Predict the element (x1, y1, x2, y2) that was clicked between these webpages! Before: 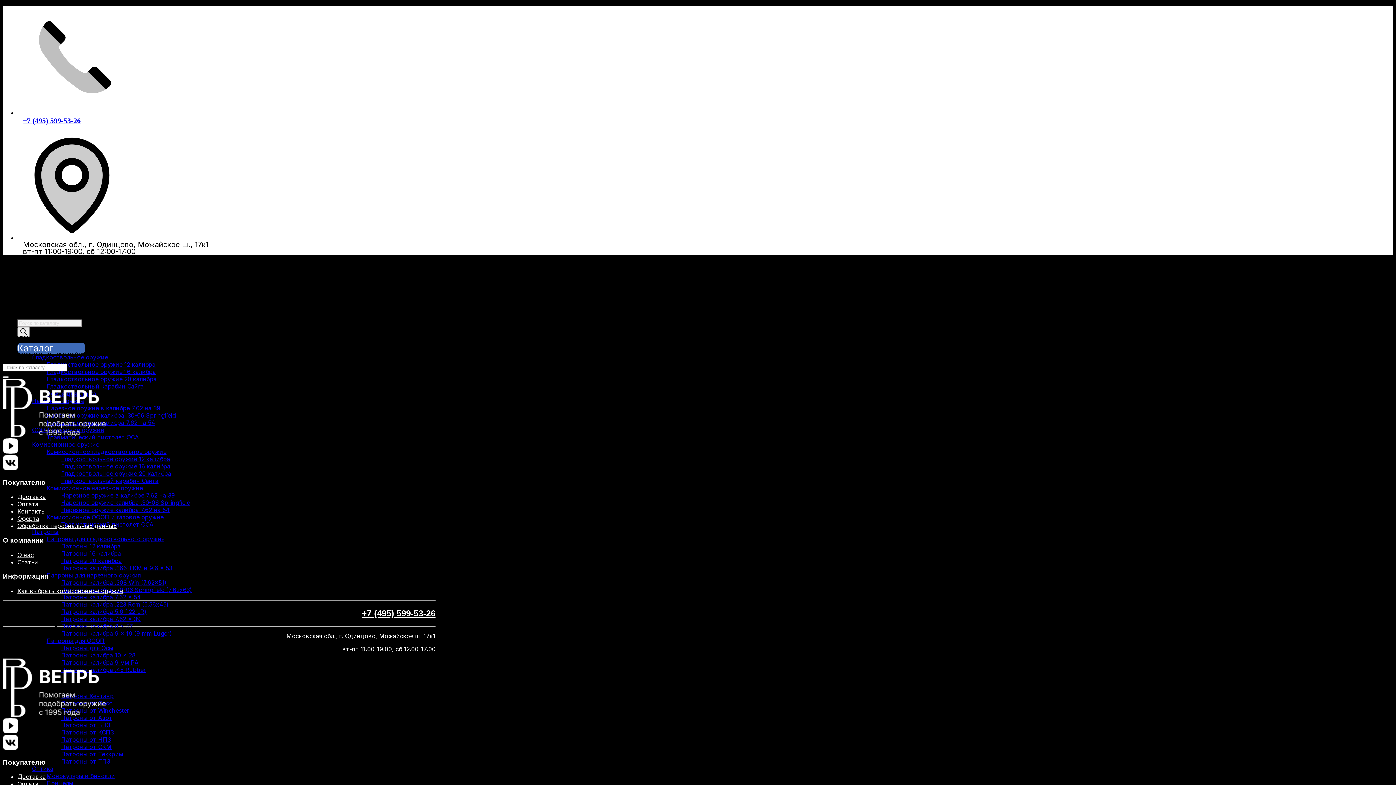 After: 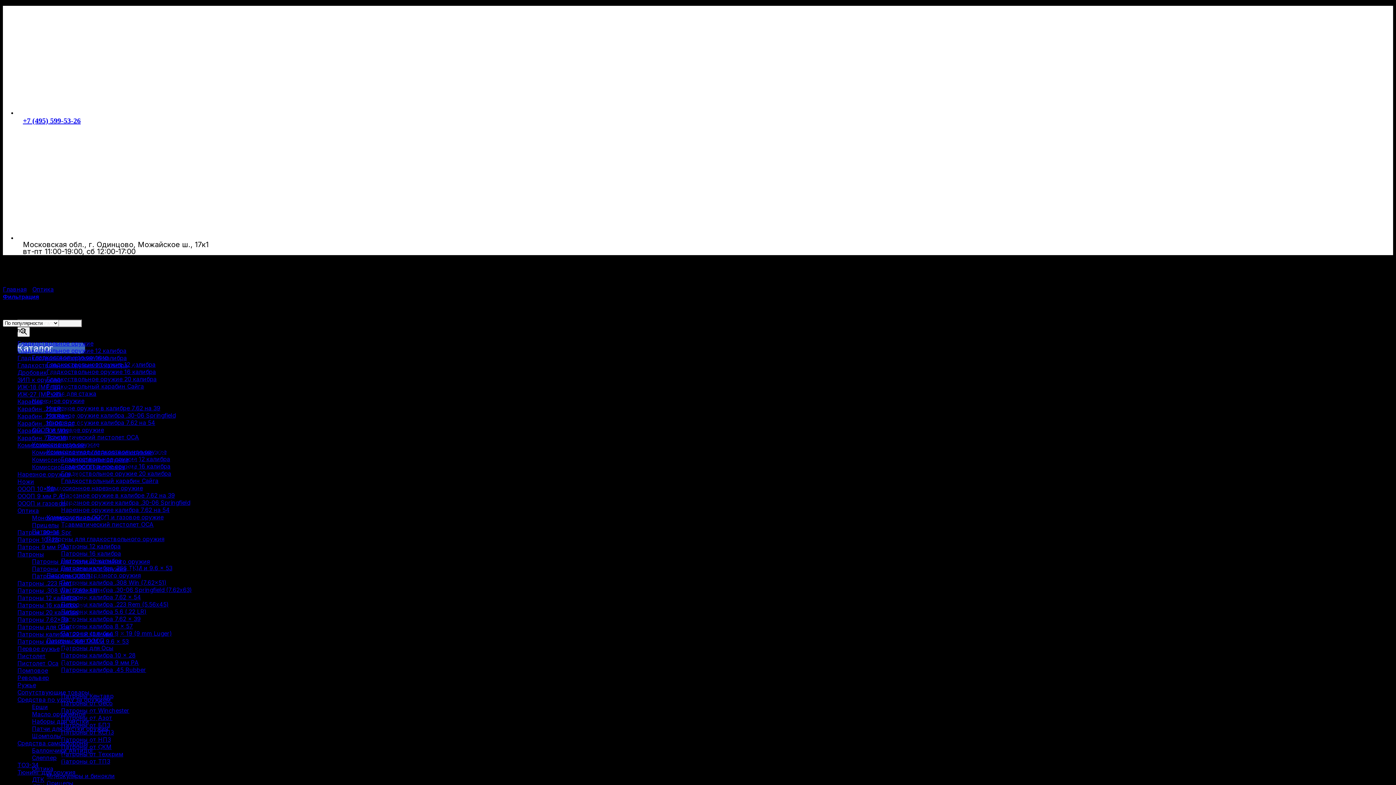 Action: label: Прицелы bbox: (46, 780, 73, 787)